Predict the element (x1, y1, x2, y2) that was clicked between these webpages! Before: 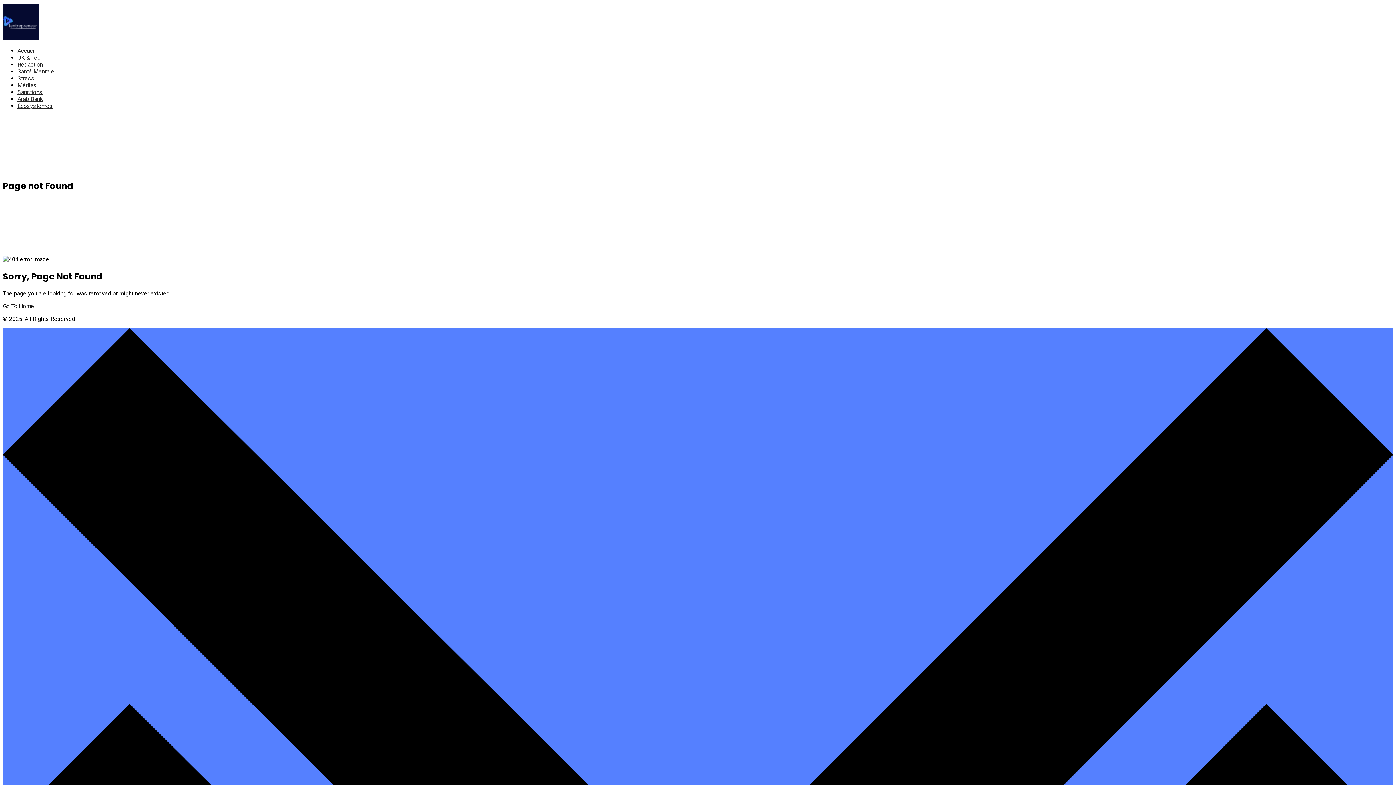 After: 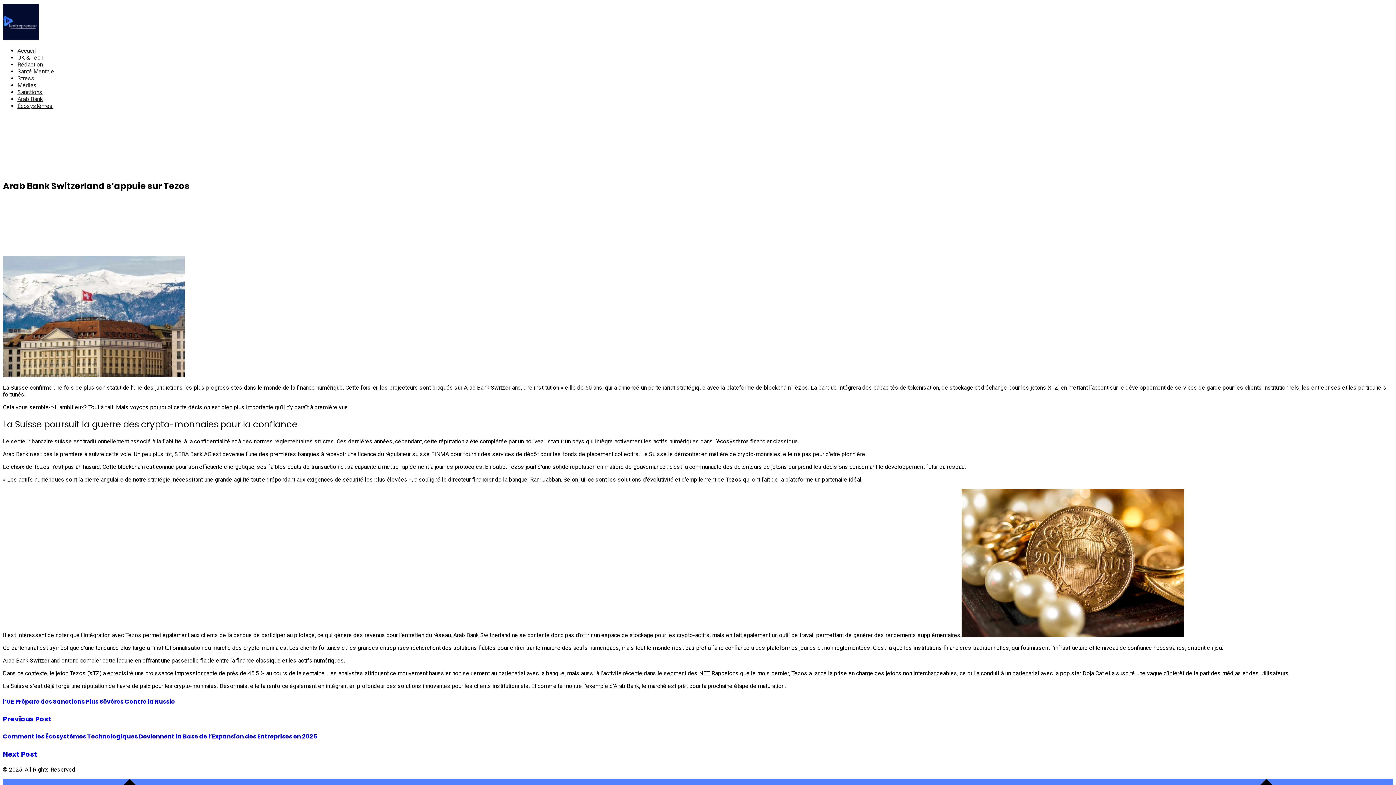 Action: bbox: (17, 95, 42, 102) label: Arab Bank